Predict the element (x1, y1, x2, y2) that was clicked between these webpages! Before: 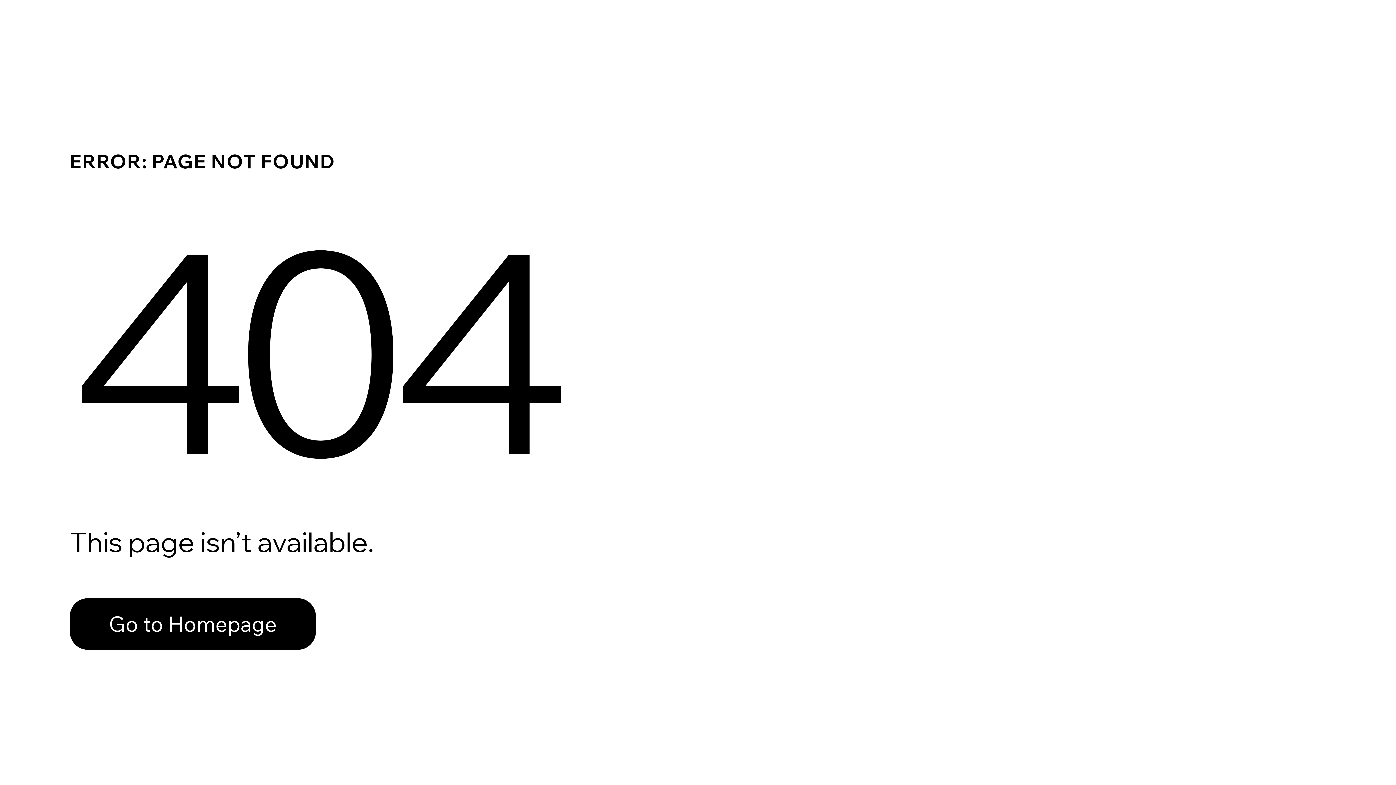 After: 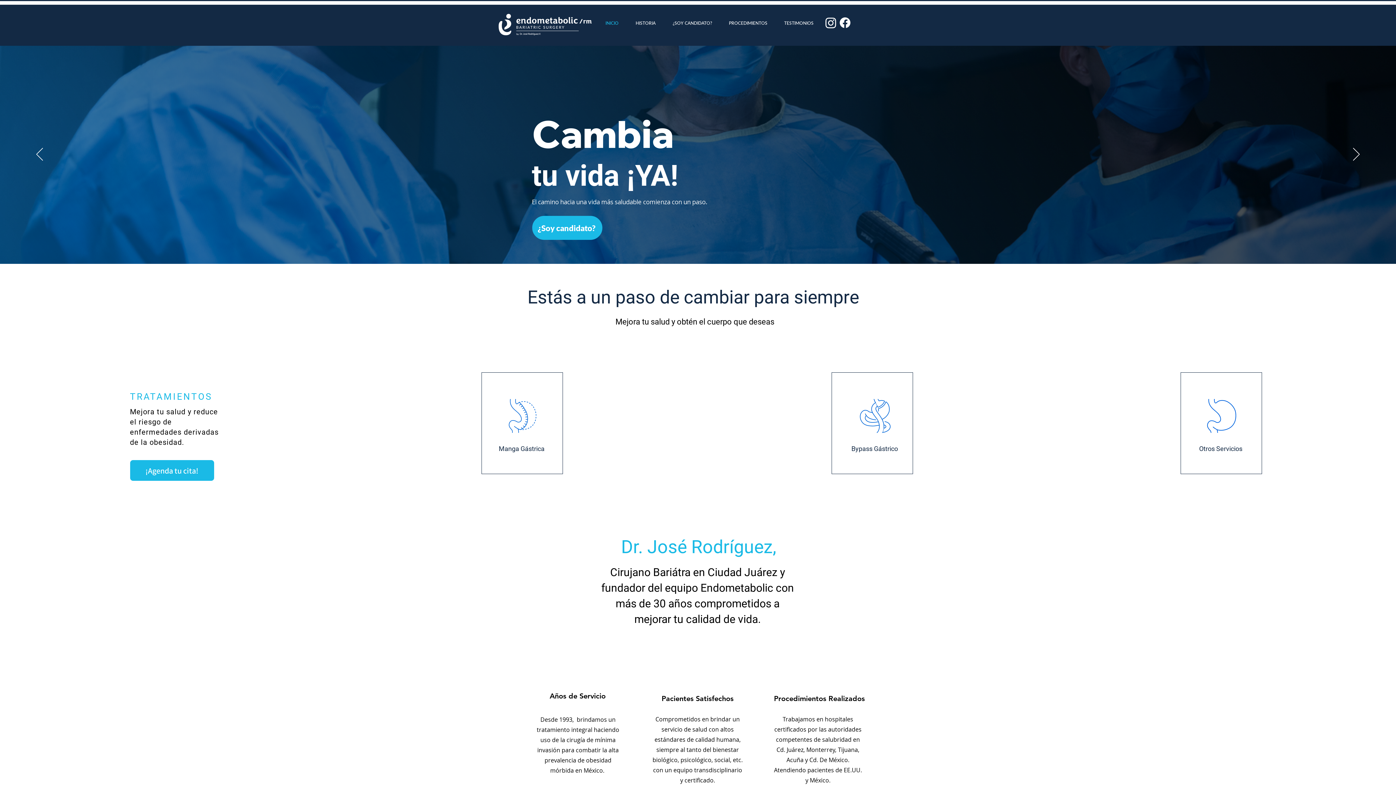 Action: label: Go to Homepage bbox: (69, 582, 768, 659)